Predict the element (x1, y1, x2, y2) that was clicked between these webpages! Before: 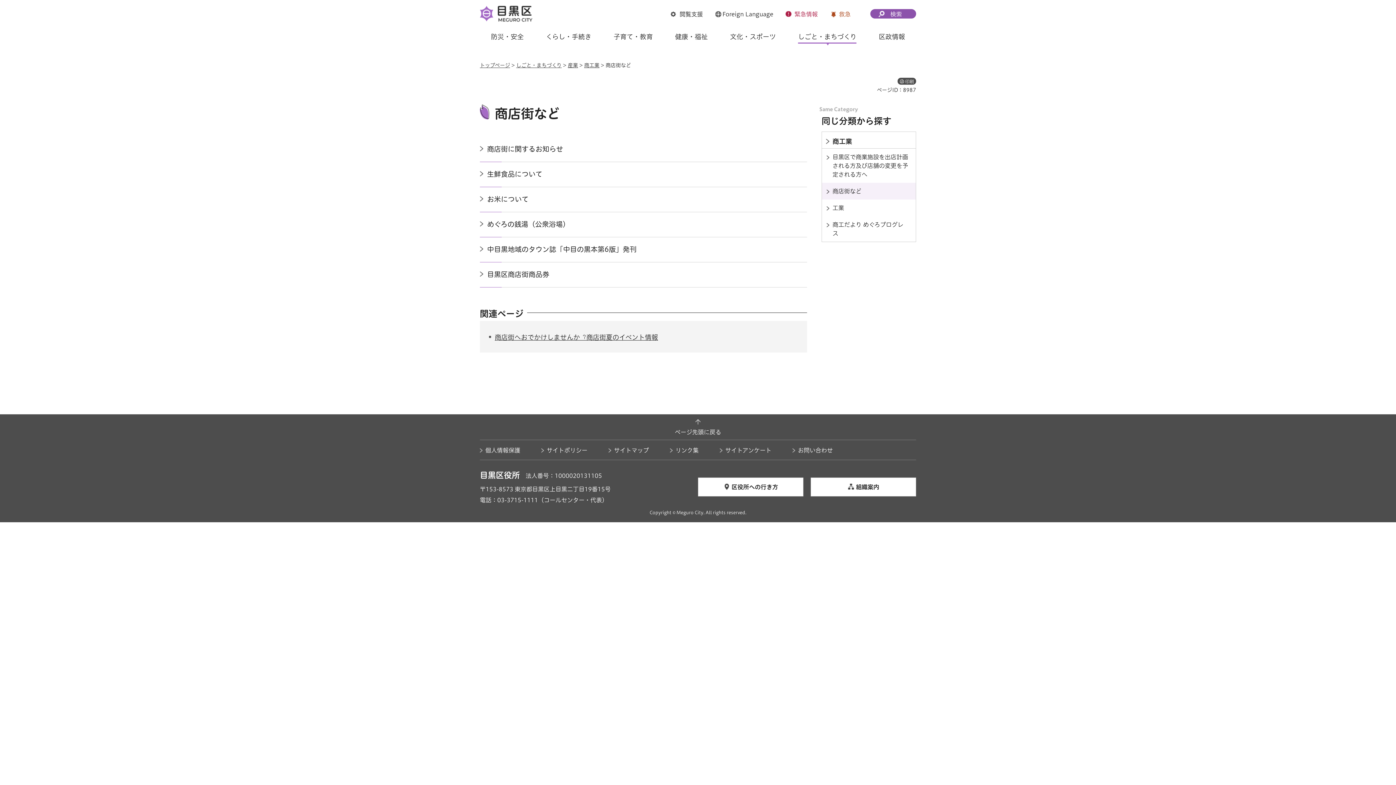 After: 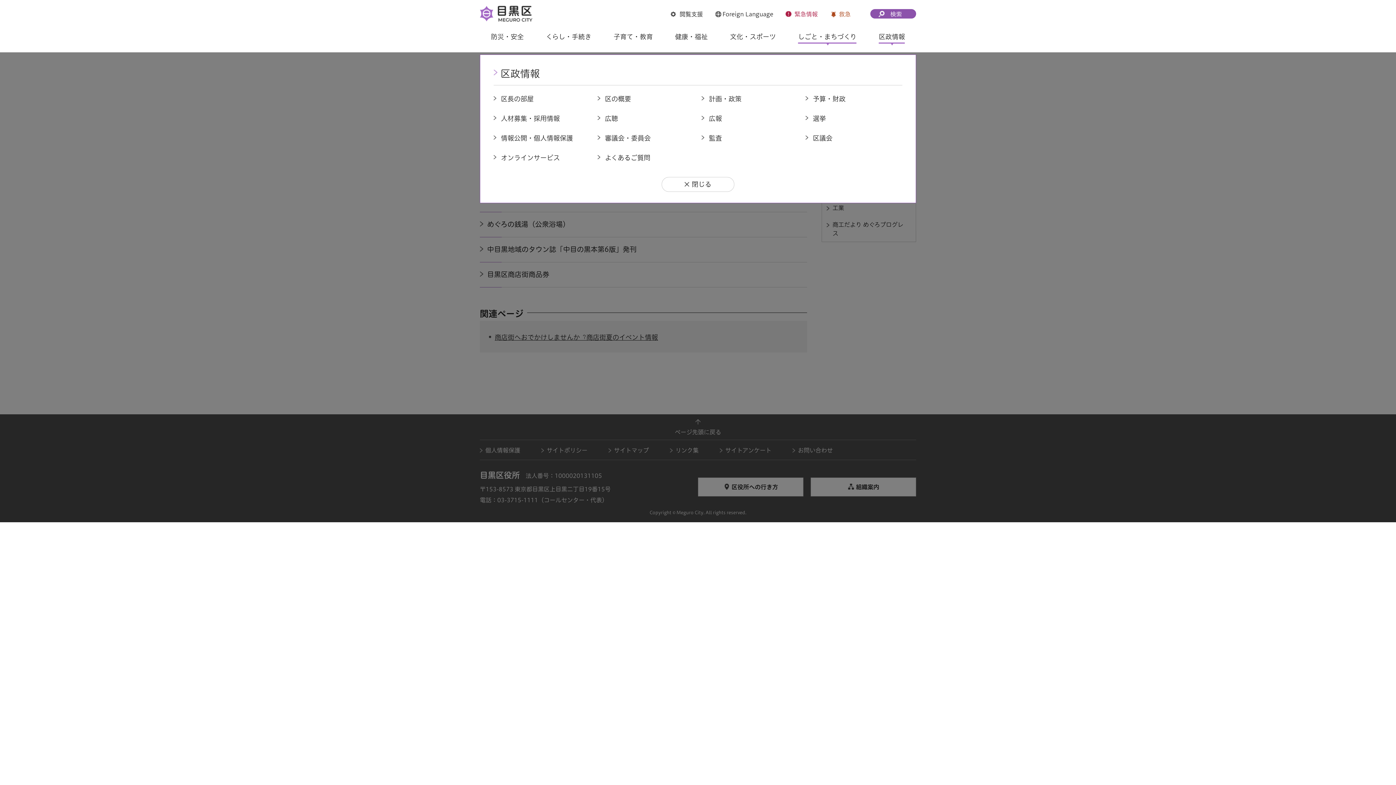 Action: label: 区政情報 bbox: (879, 32, 905, 52)